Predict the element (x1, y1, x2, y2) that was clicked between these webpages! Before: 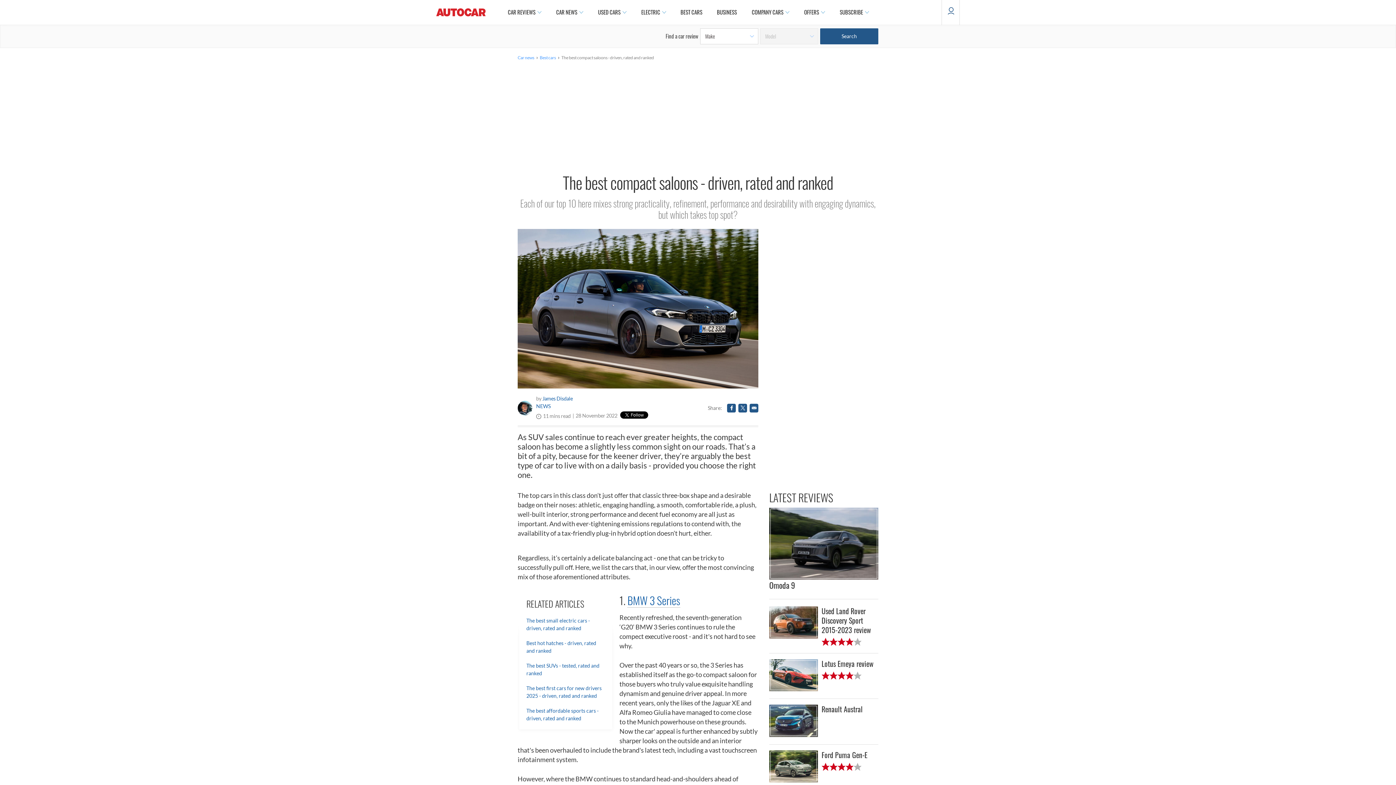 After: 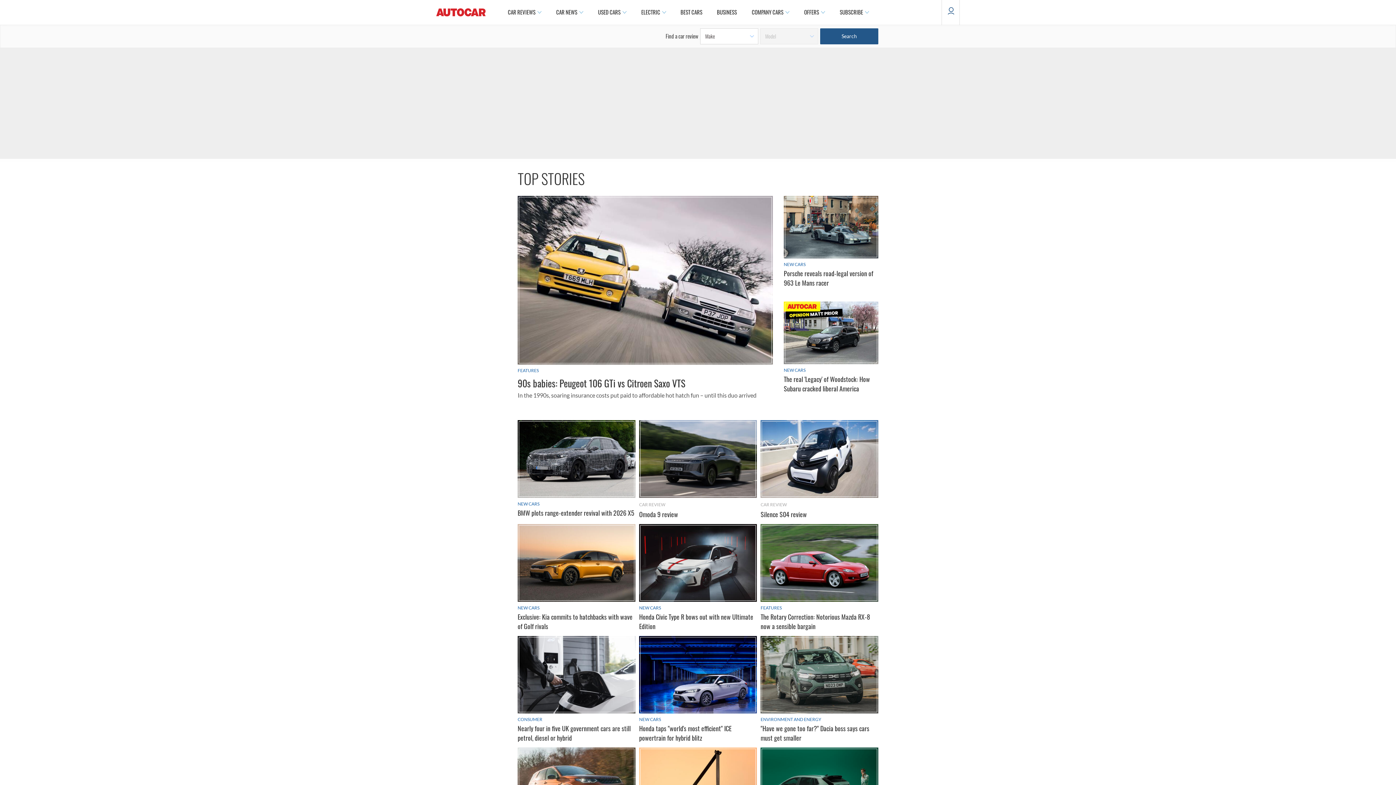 Action: bbox: (436, 8, 485, 16)